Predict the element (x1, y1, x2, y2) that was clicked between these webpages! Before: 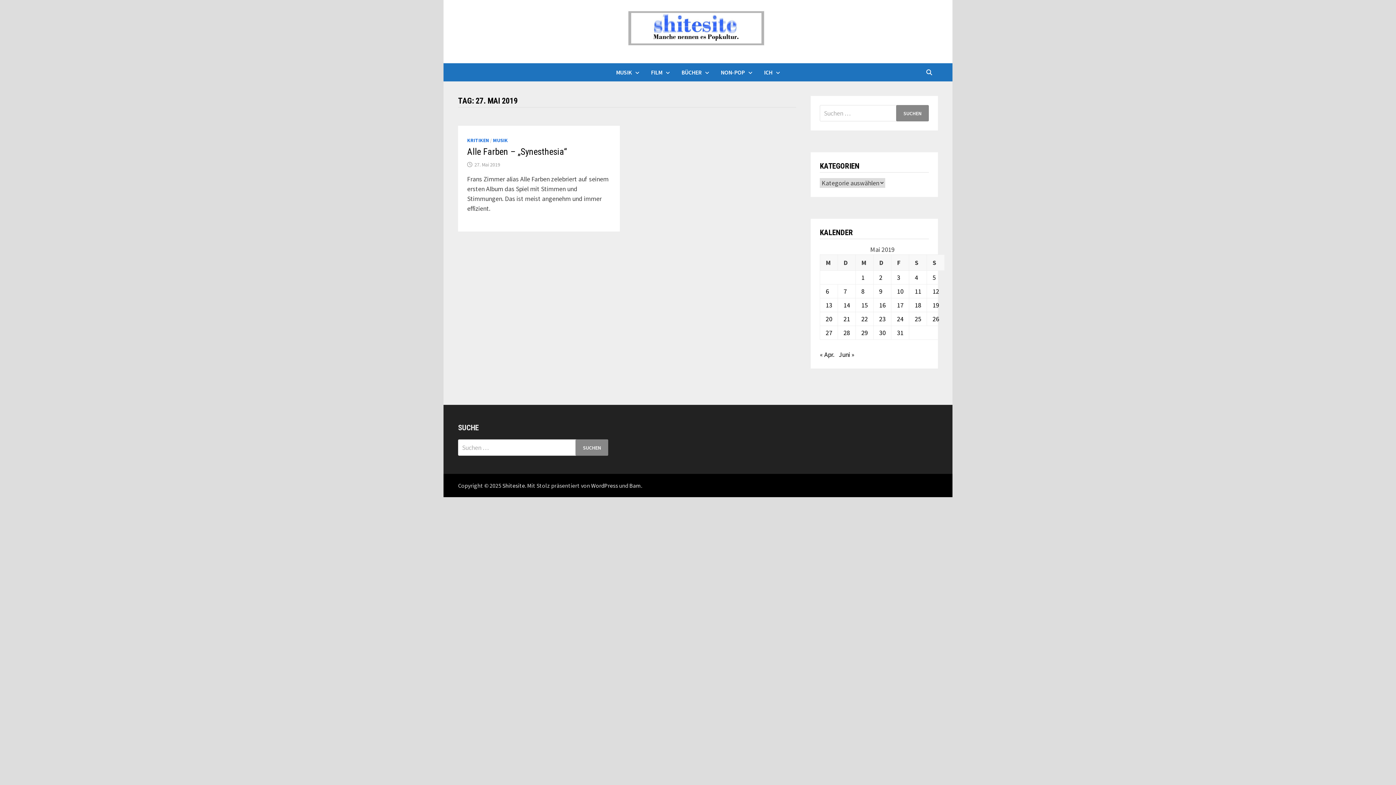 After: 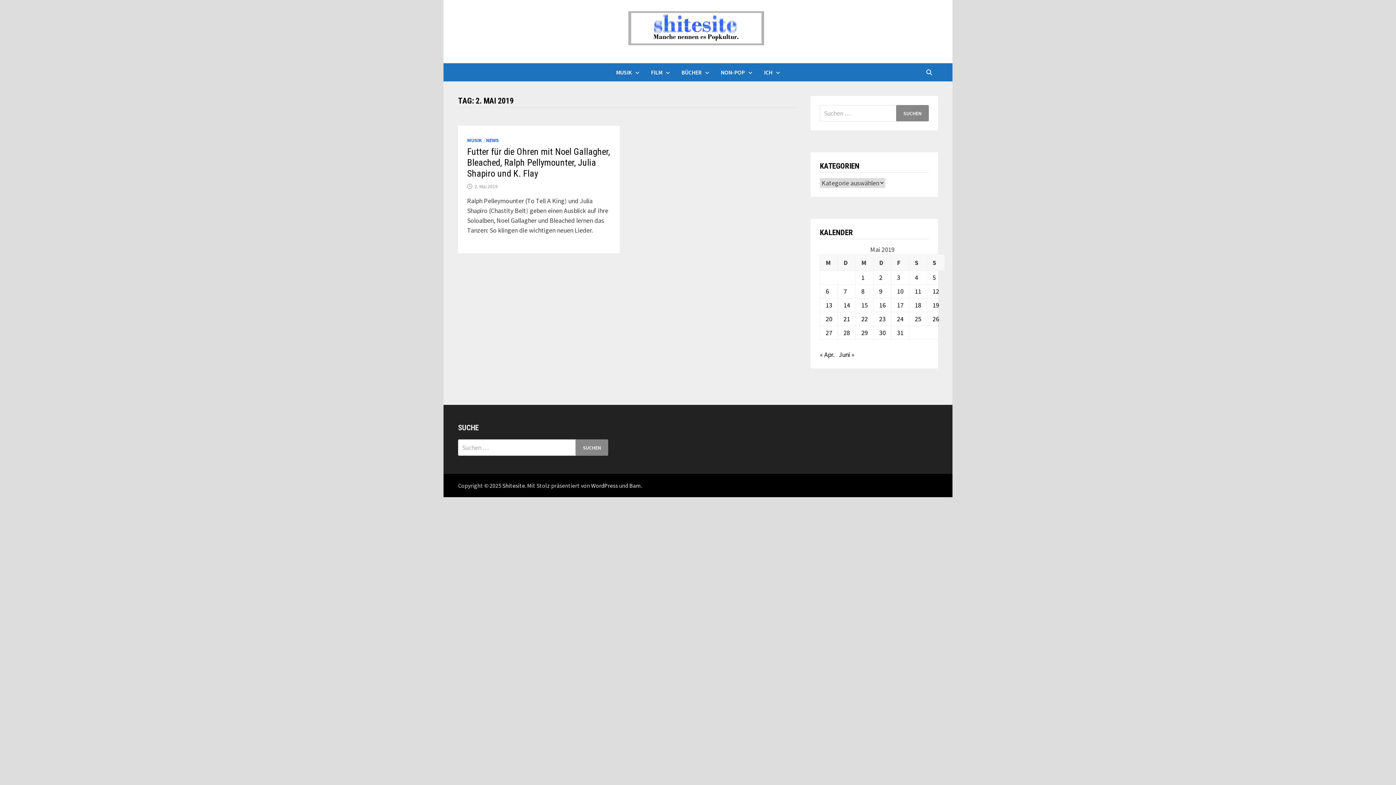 Action: bbox: (879, 273, 882, 281) label: Beiträge veröffentlicht am 2. May 2019